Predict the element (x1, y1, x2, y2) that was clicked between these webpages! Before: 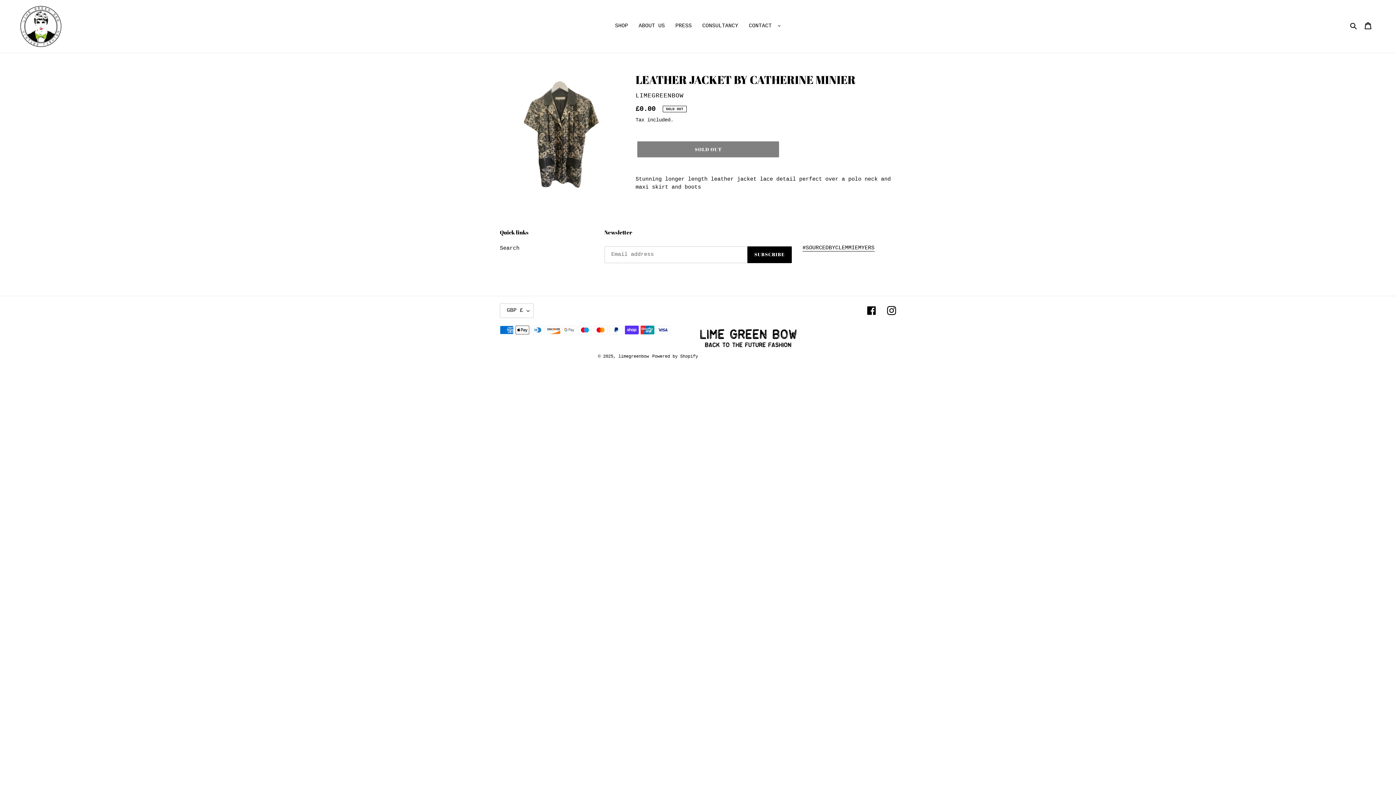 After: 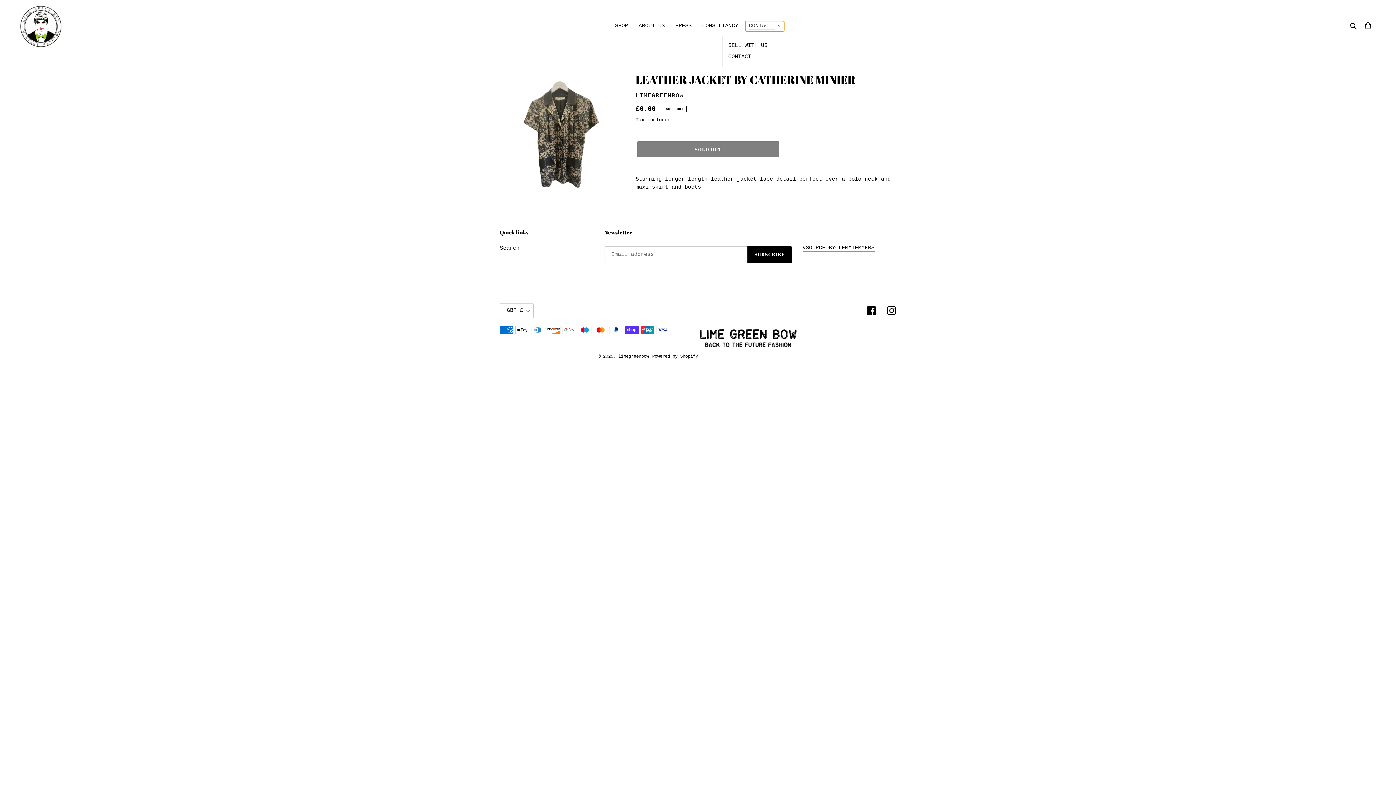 Action: label: CONTACT  bbox: (745, 21, 784, 31)